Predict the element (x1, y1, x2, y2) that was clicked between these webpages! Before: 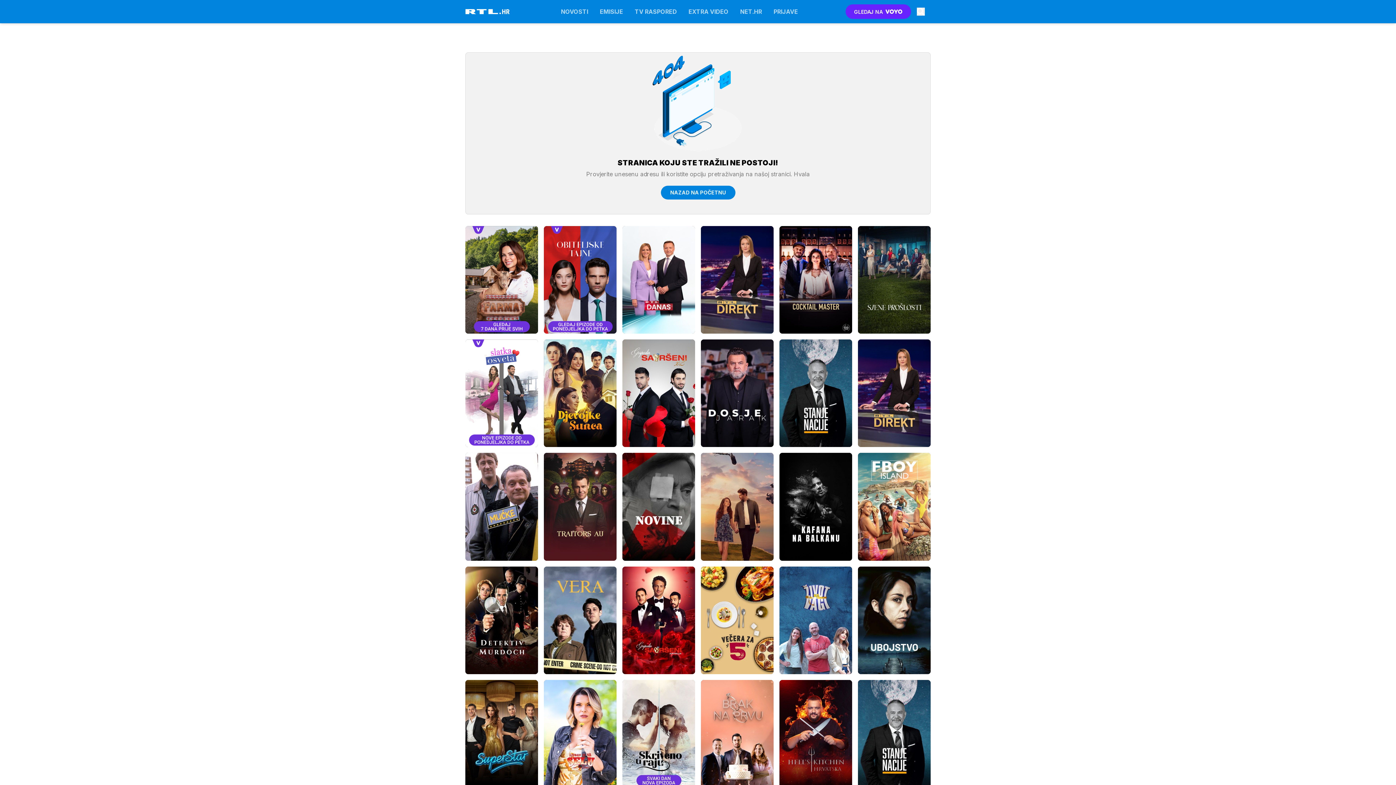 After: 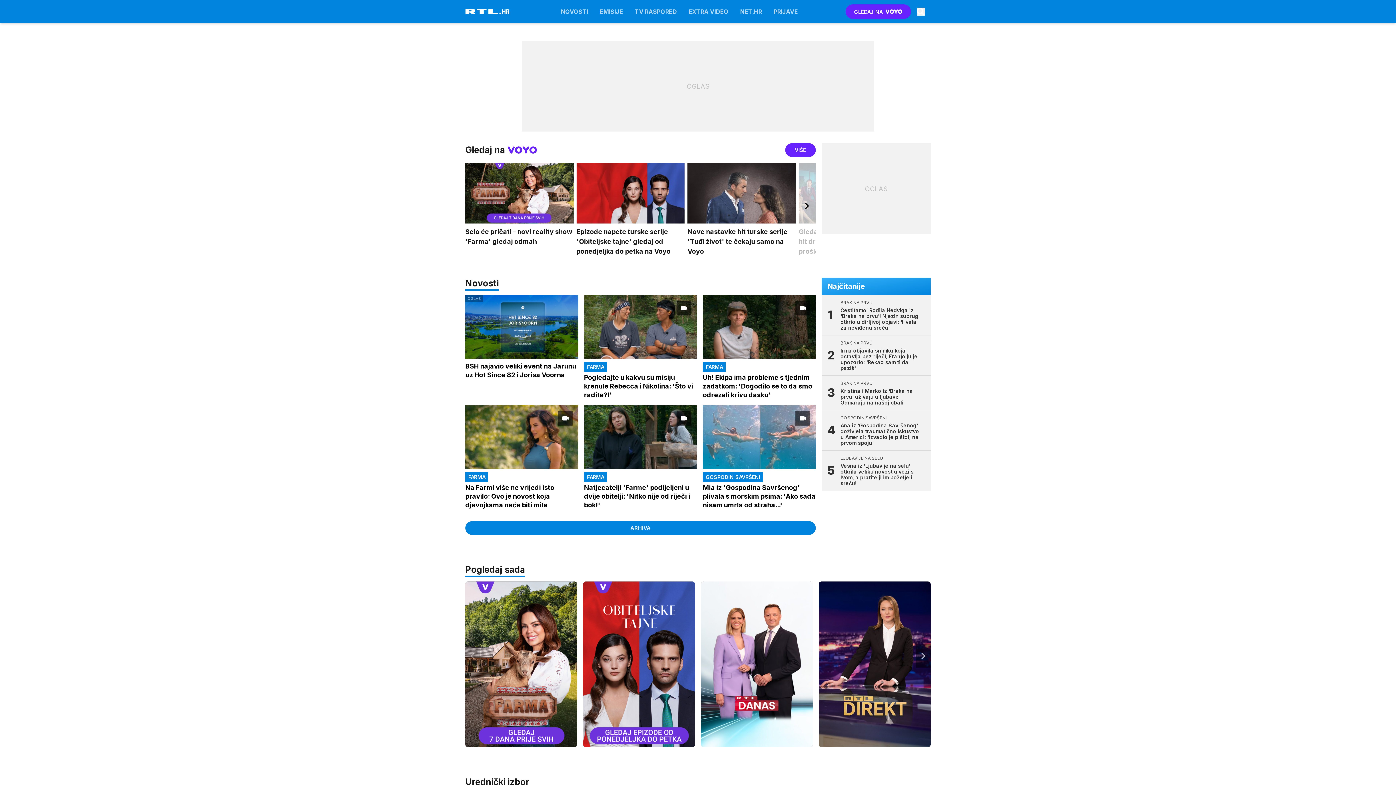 Action: label: NAZAD NA POČETNU bbox: (660, 185, 735, 199)